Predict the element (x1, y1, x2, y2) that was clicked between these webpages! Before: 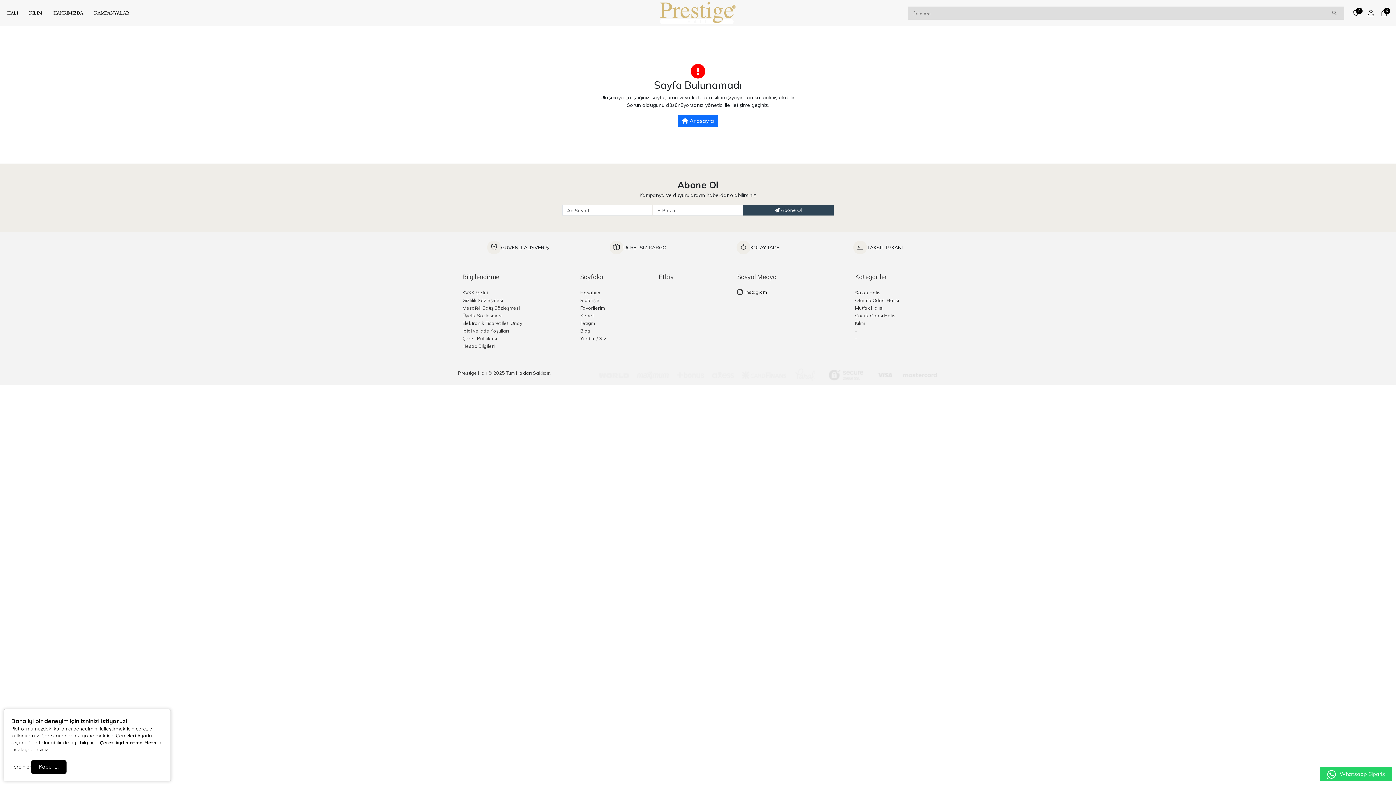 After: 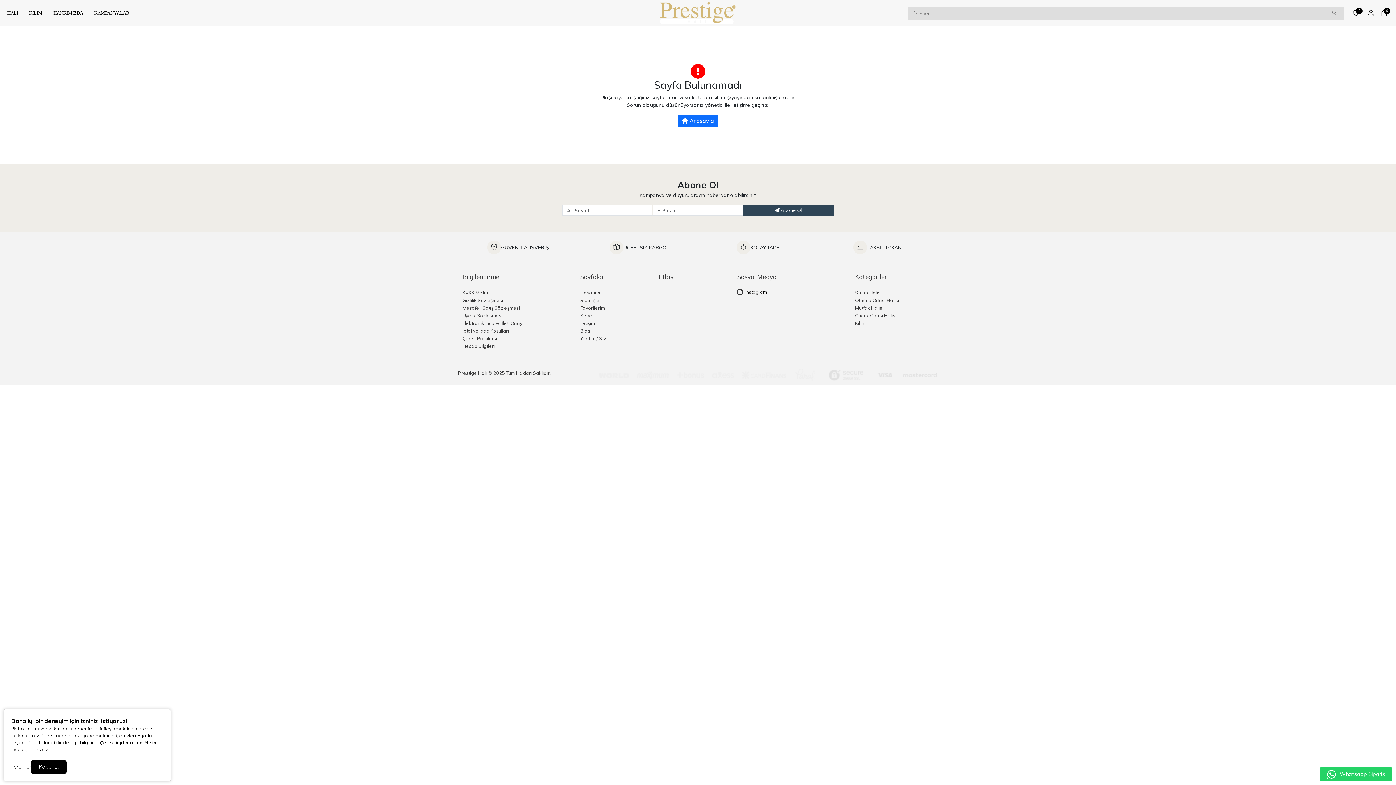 Action: label: İnstagram bbox: (737, 289, 846, 295)